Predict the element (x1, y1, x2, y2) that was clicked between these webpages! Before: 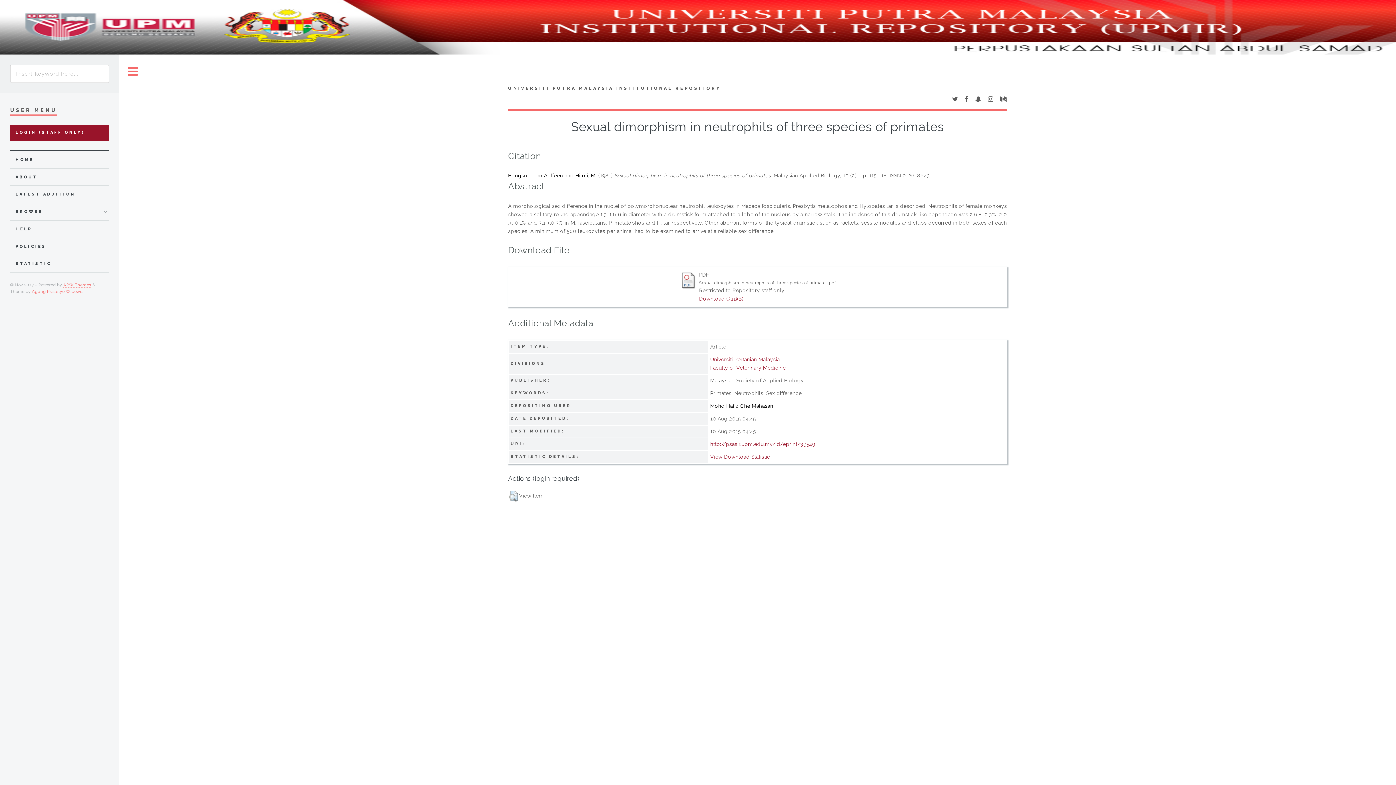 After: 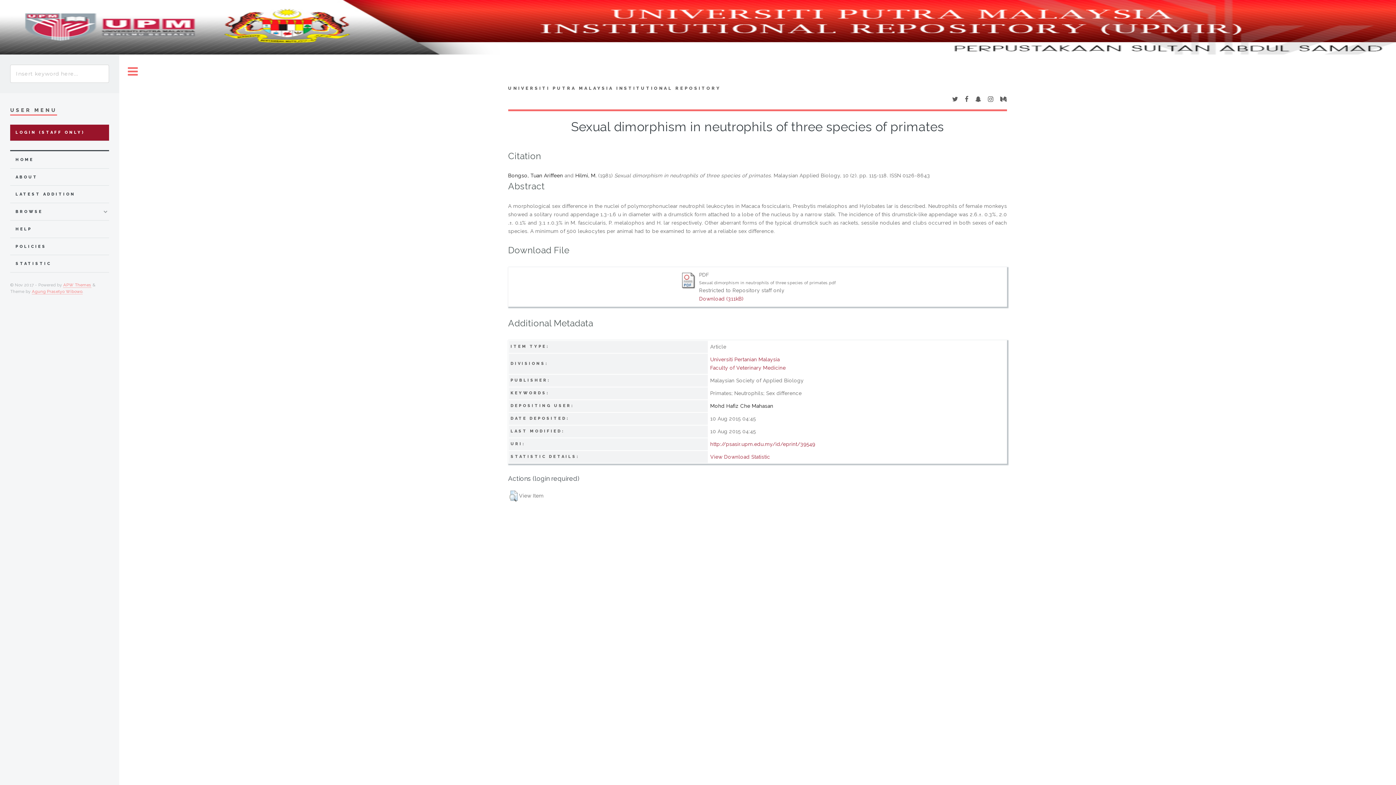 Action: bbox: (965, 96, 968, 102)